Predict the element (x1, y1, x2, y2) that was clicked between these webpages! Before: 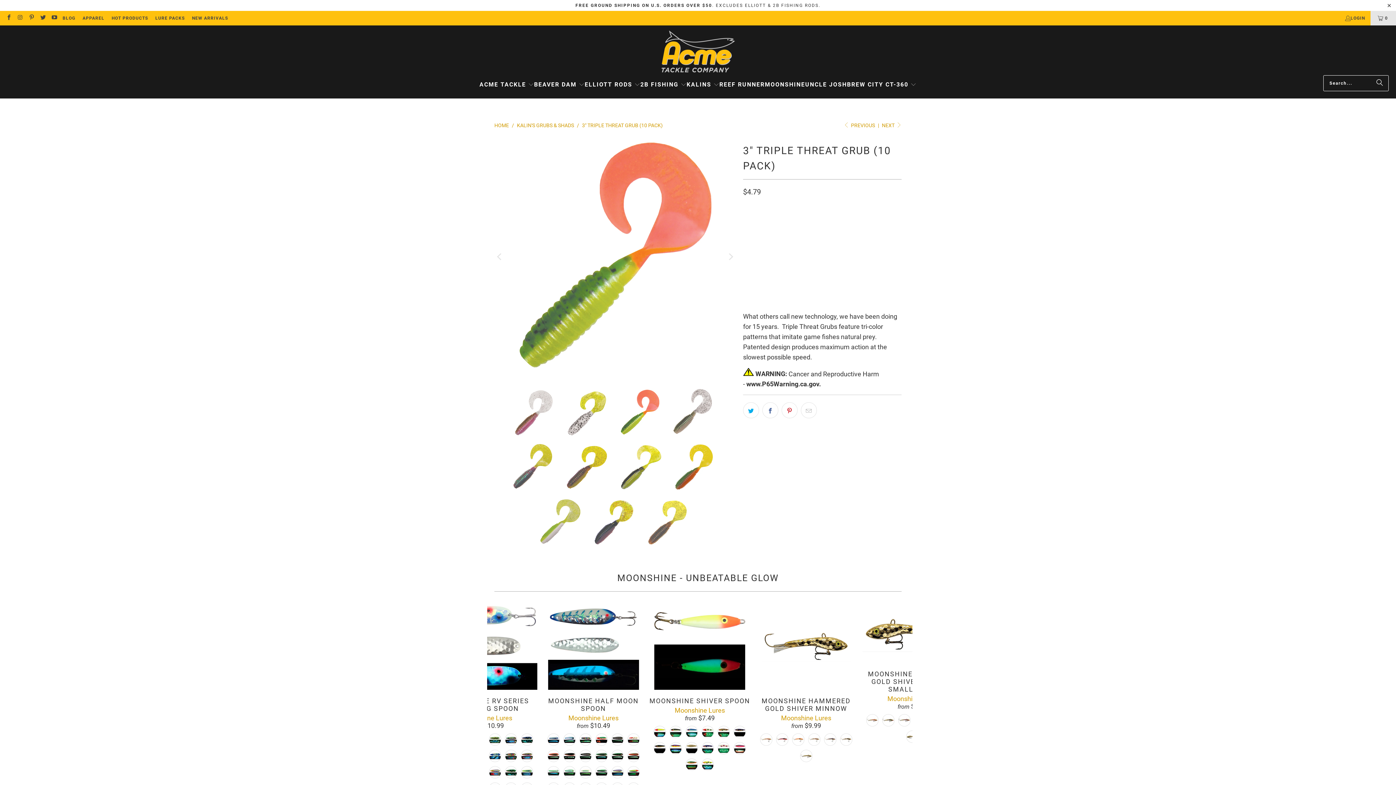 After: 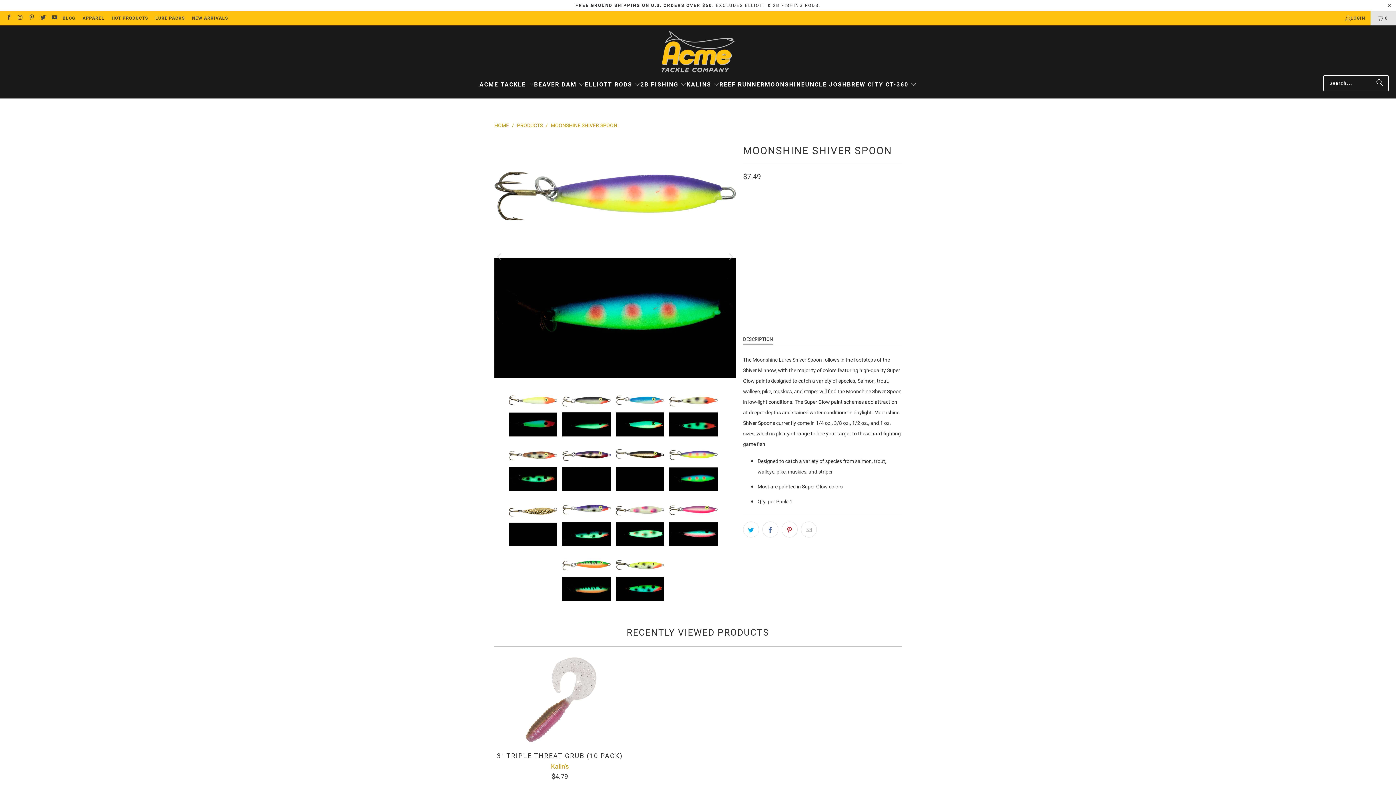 Action: bbox: (668, 741, 683, 756)